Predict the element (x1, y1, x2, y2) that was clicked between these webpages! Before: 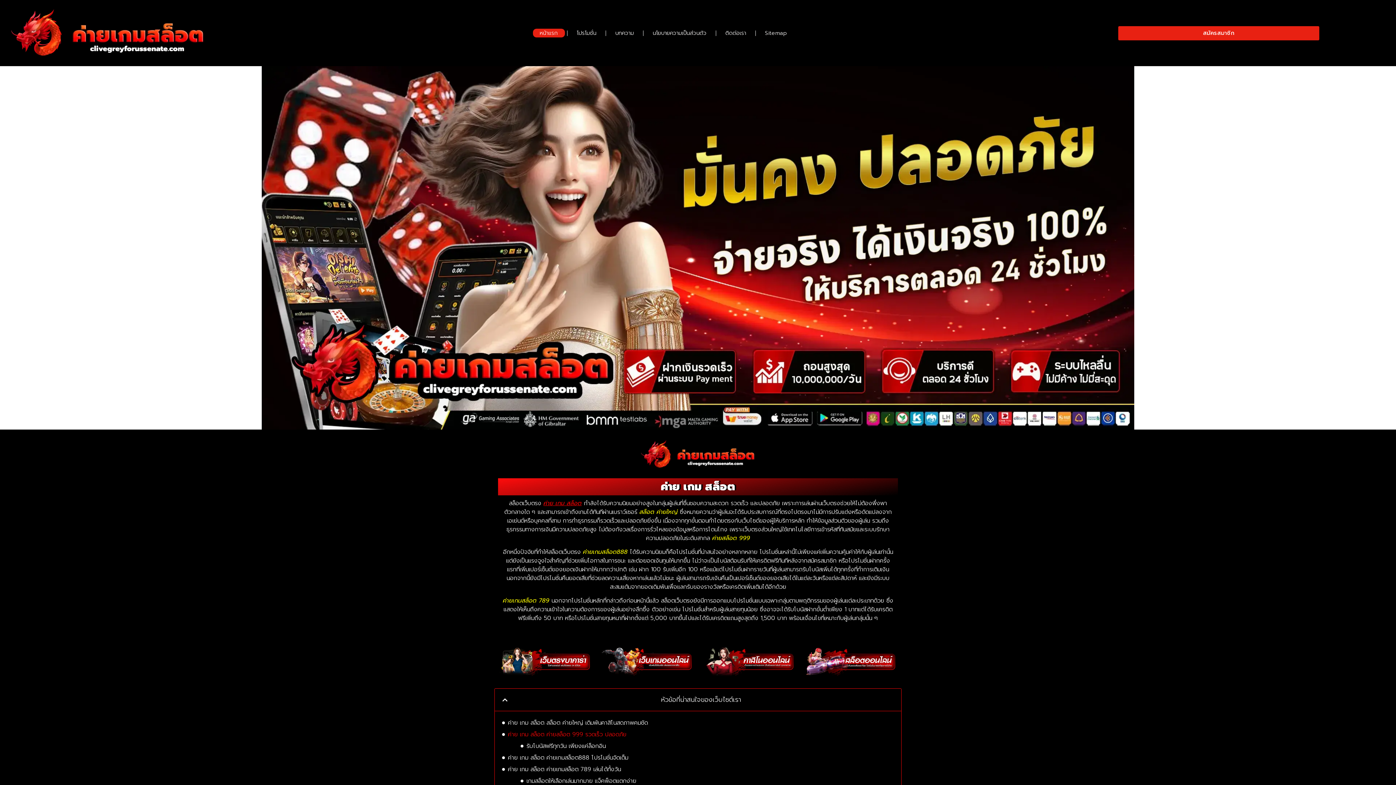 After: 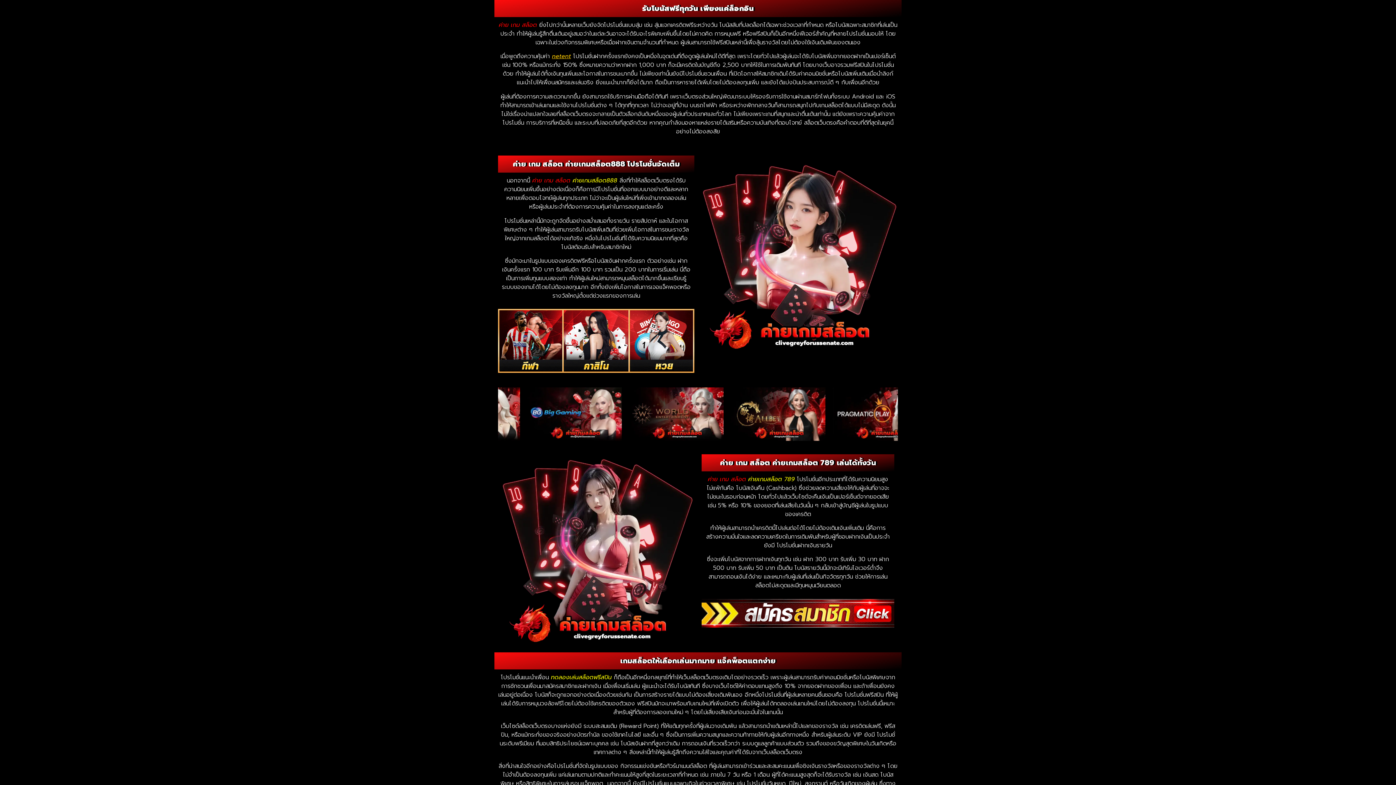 Action: label: รับโบนัสฟรีทุกวัน เพียงแค่ล็อกอิน bbox: (526, 742, 605, 751)